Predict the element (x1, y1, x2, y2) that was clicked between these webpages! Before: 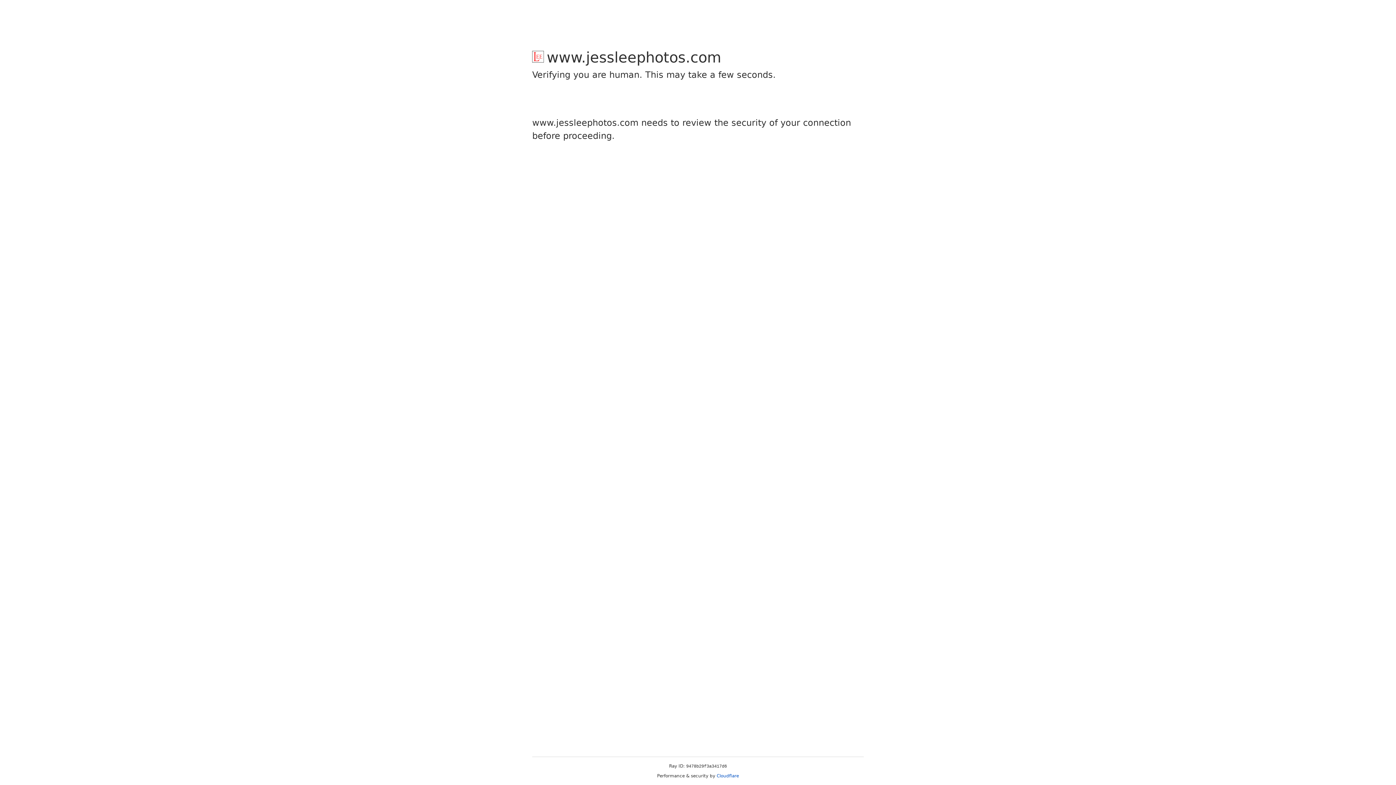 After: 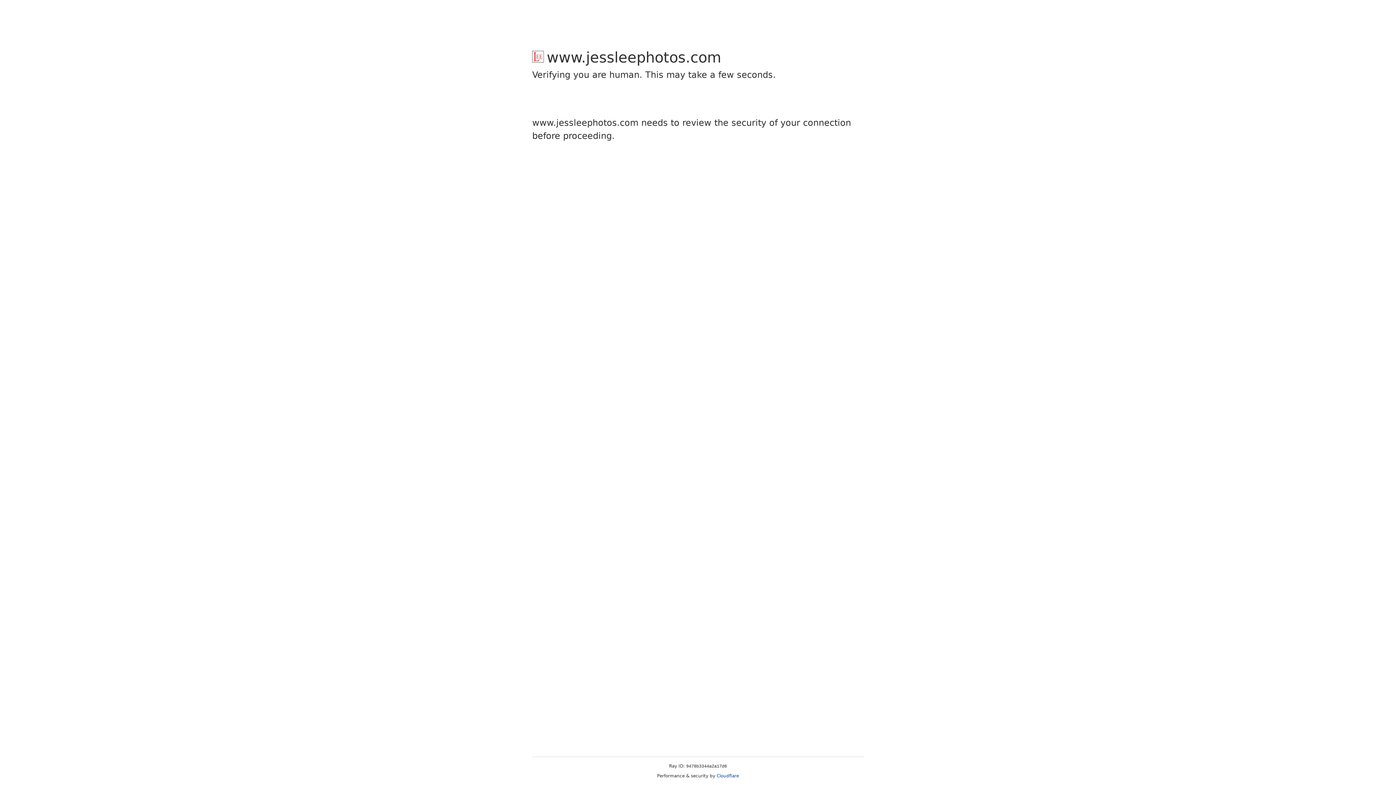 Action: bbox: (716, 773, 739, 778) label: Cloudflare